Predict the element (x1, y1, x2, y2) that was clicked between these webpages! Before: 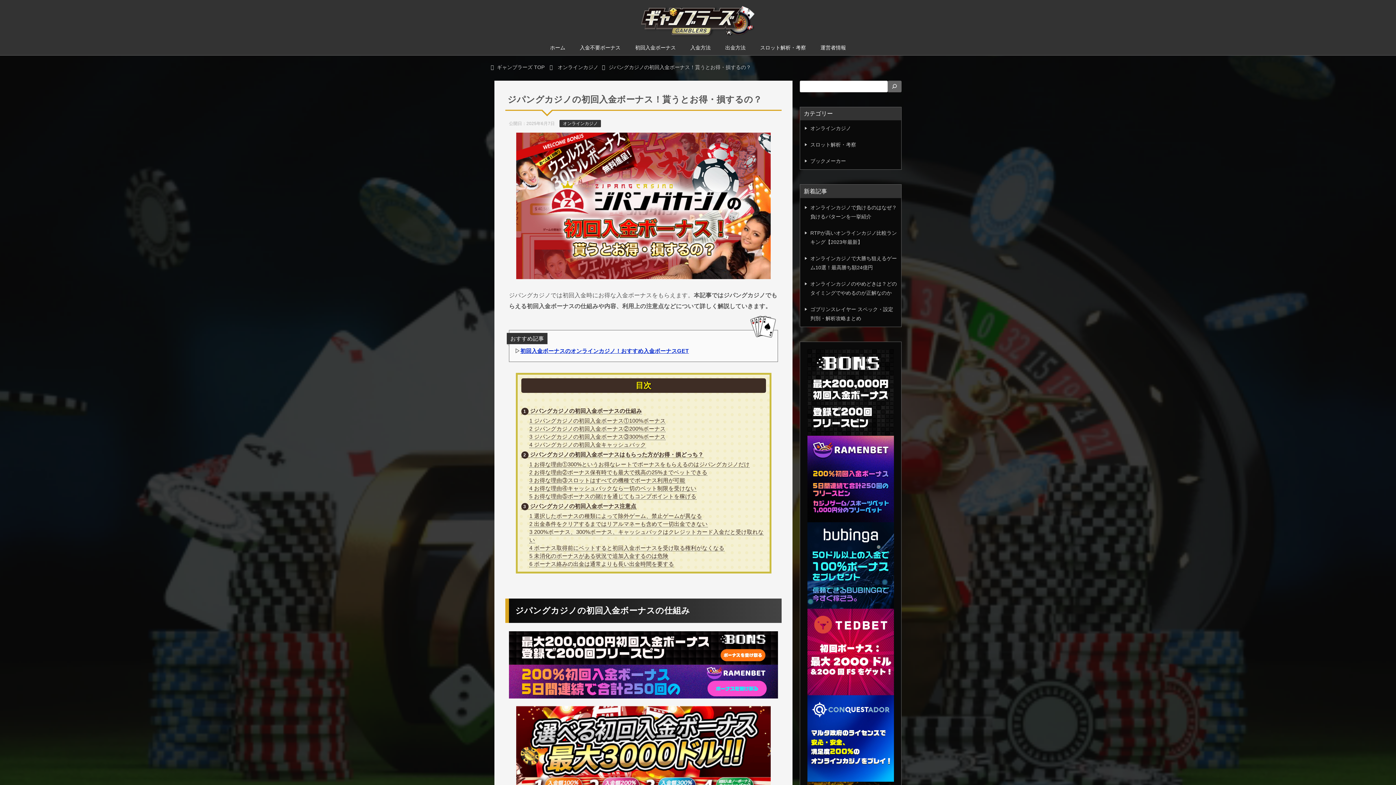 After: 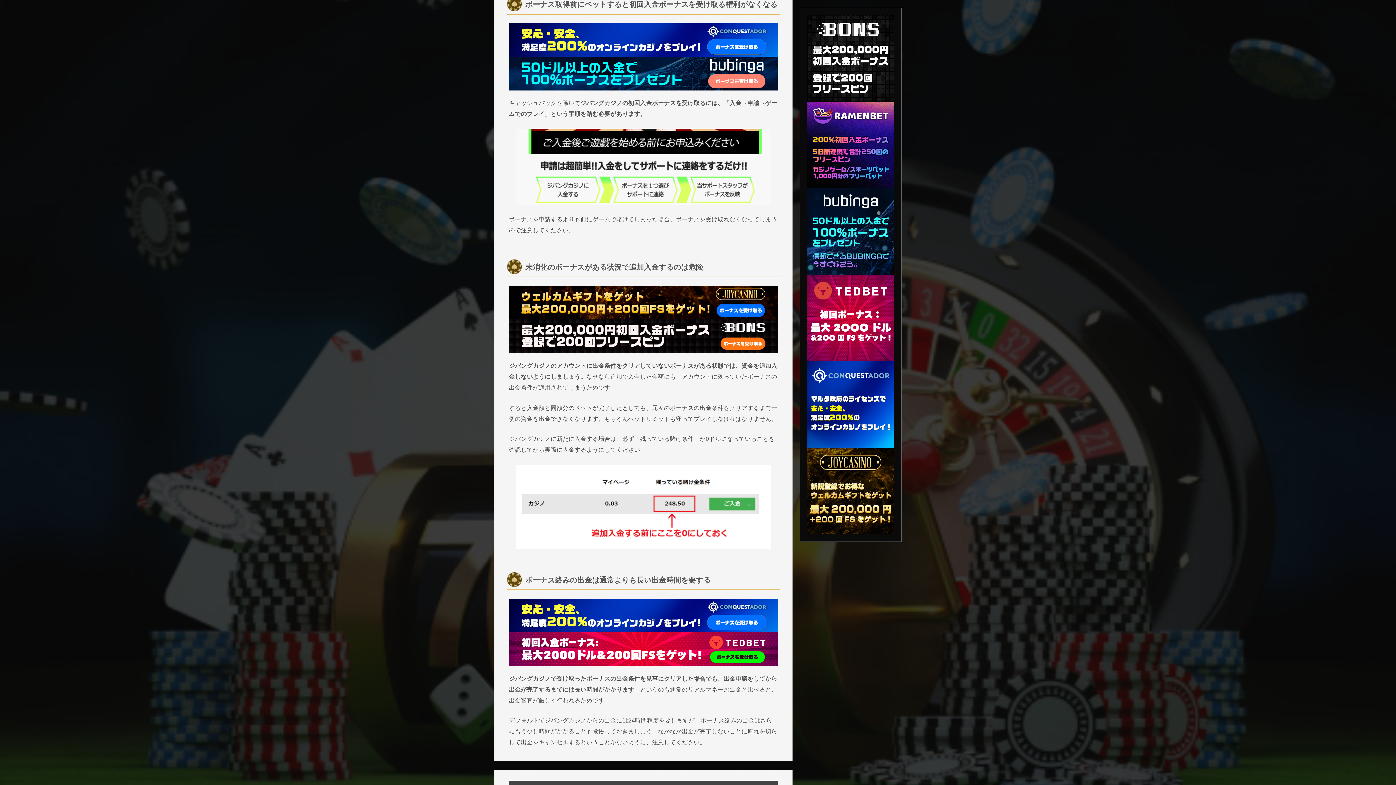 Action: bbox: (529, 545, 724, 551) label: 4 ボーナス取得前にベットすると初回入金ボーナスを受け取る権利がなくなる